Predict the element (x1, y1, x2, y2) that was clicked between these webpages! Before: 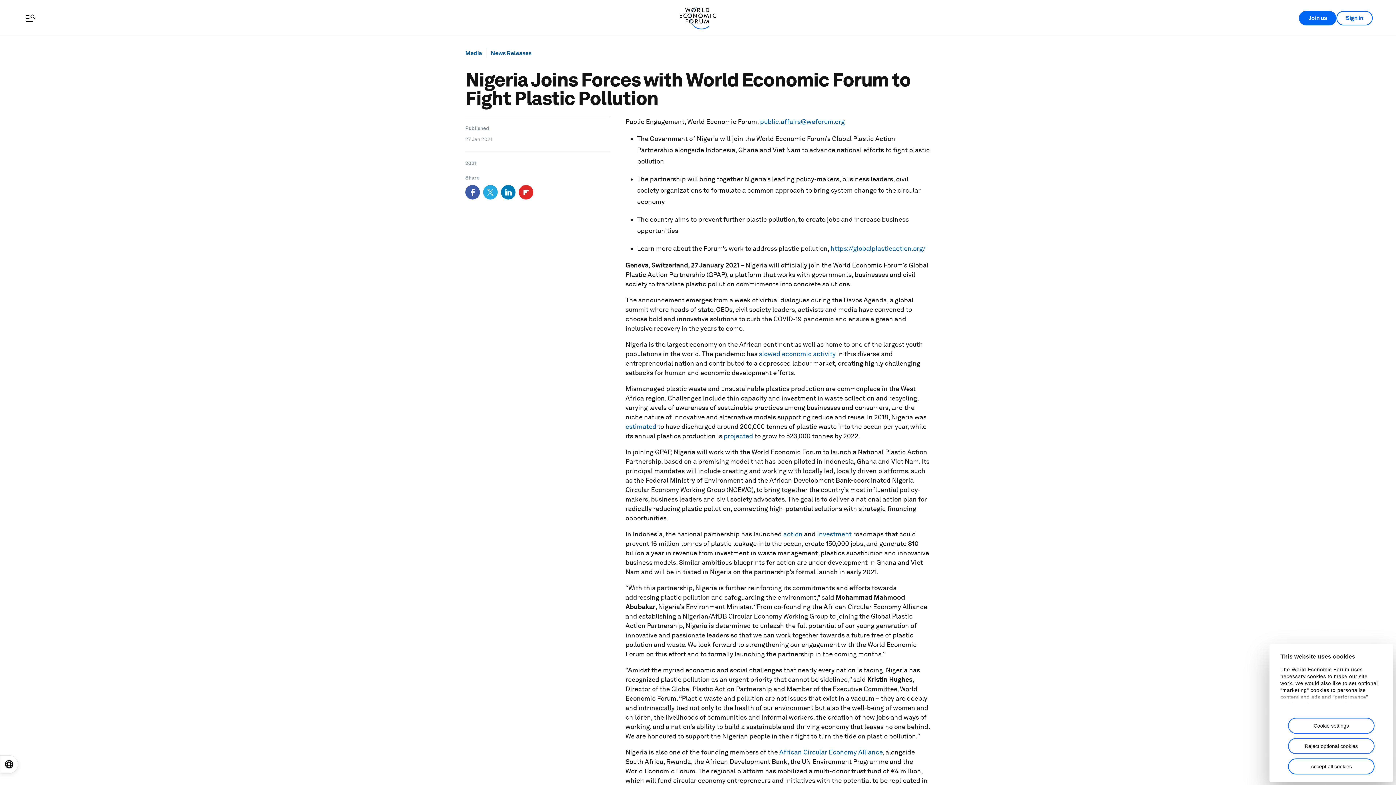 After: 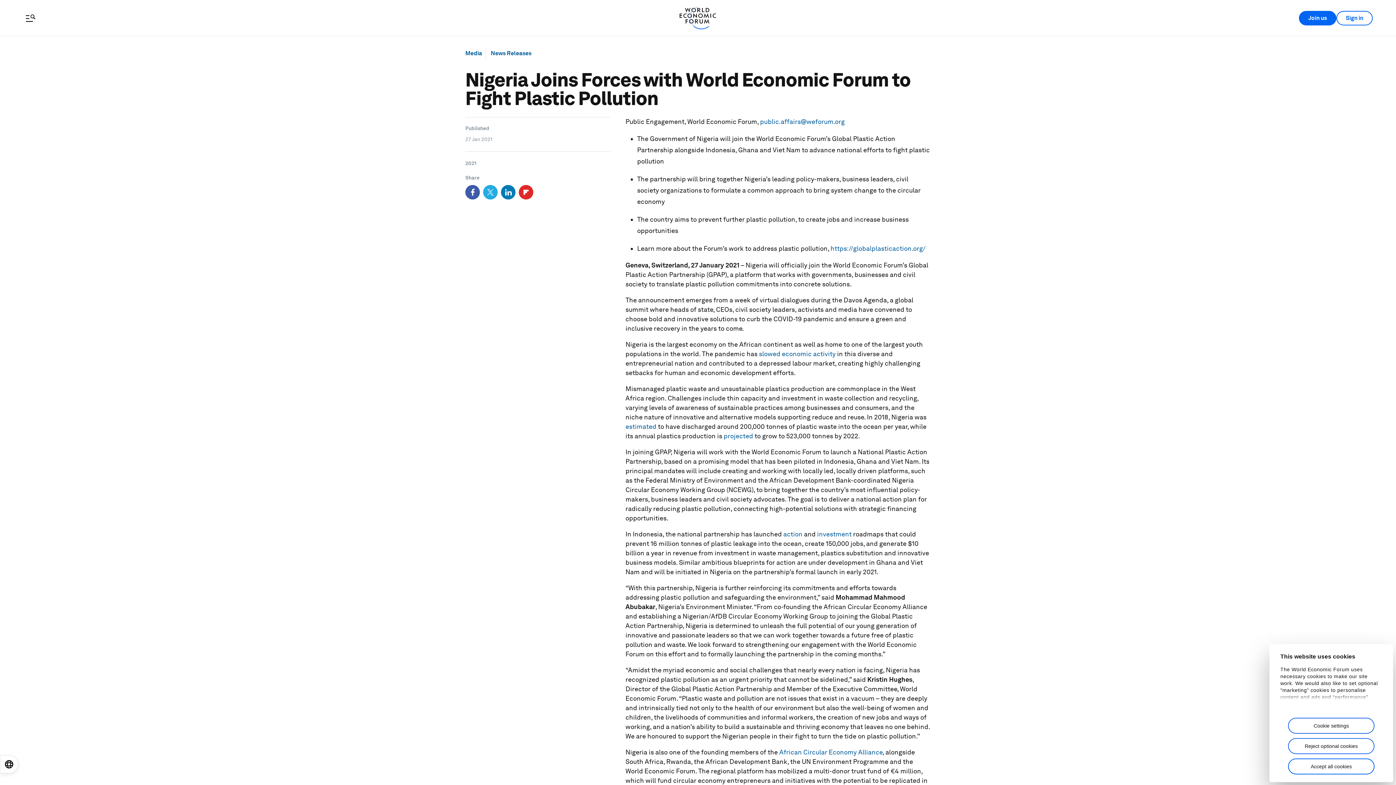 Action: label: public.affairs@weforum.org bbox: (760, 117, 844, 125)